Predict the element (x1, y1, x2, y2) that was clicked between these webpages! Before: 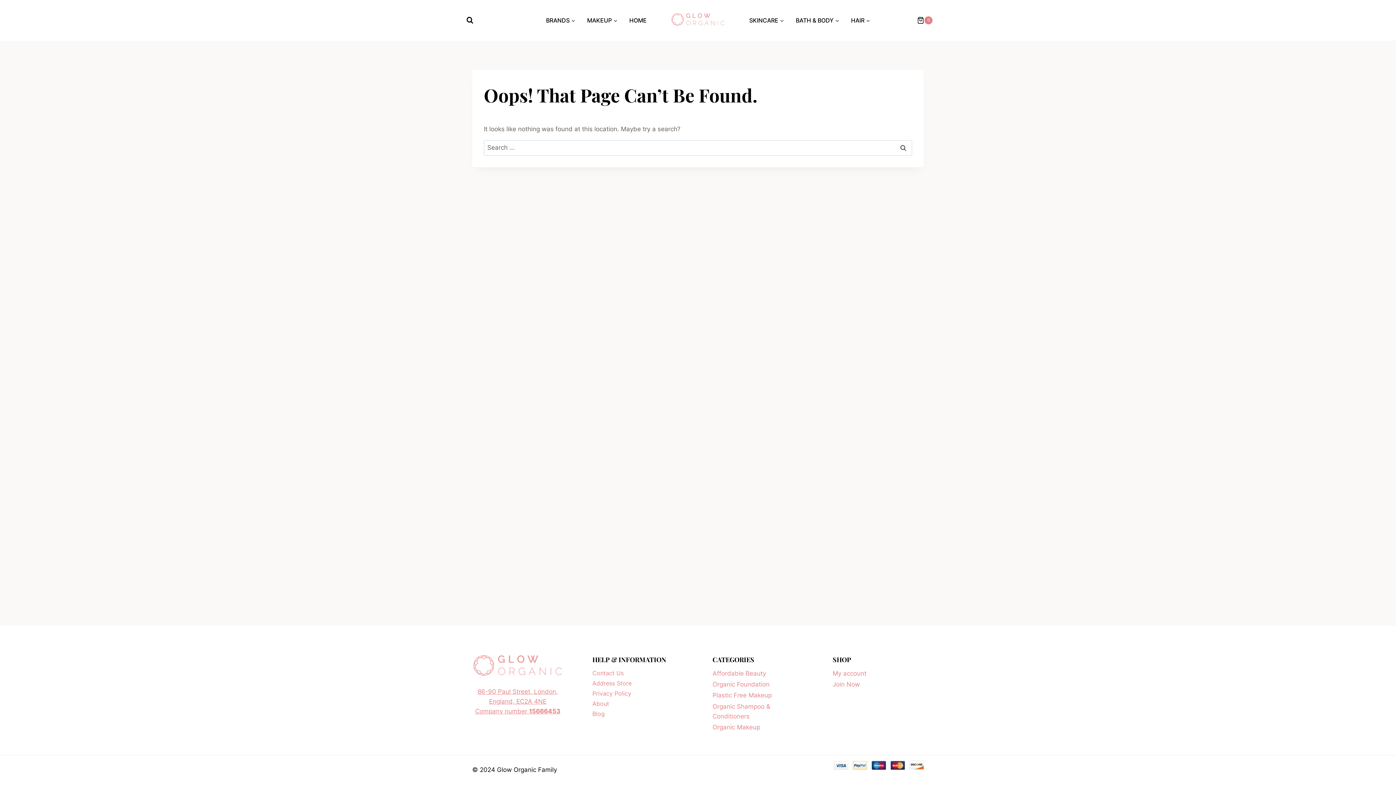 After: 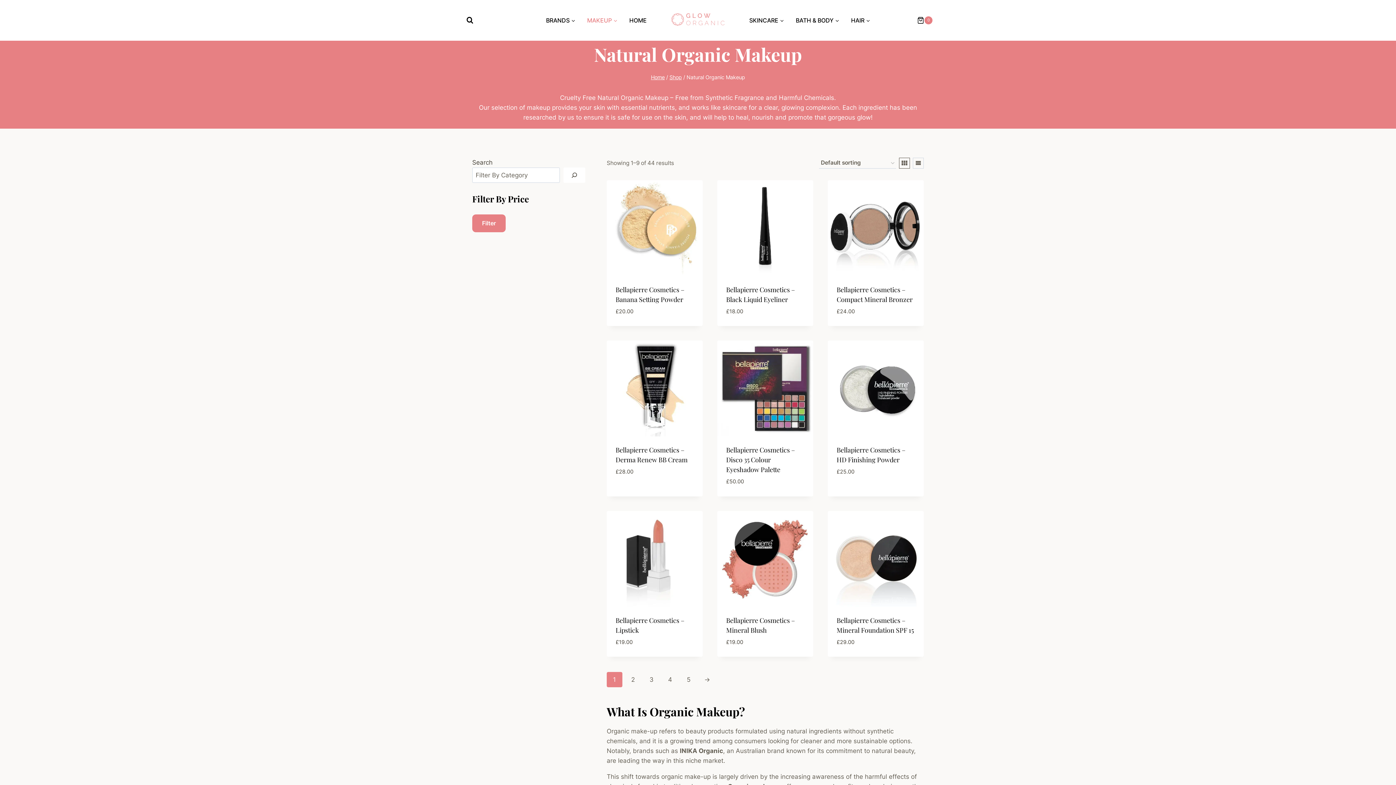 Action: bbox: (712, 722, 803, 733) label: Organic Makeup